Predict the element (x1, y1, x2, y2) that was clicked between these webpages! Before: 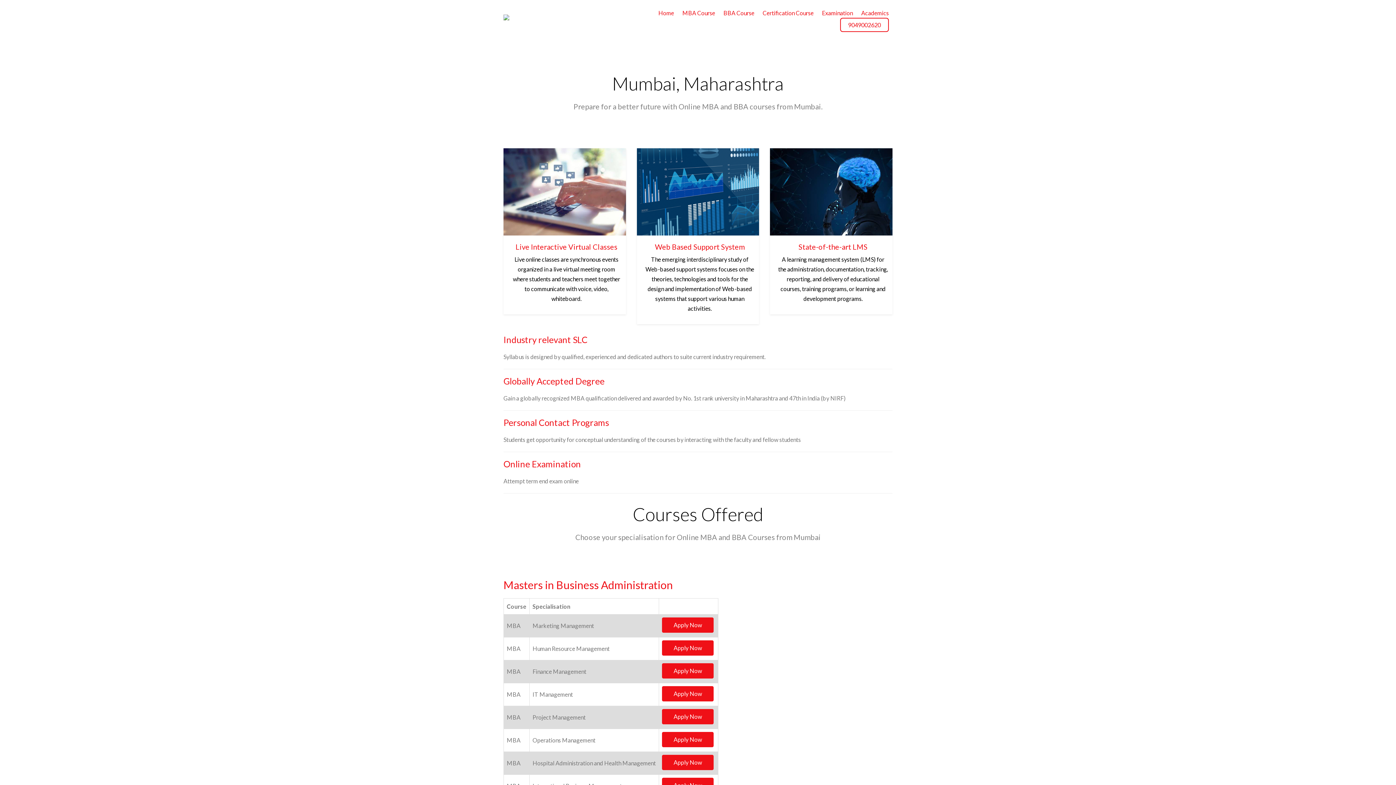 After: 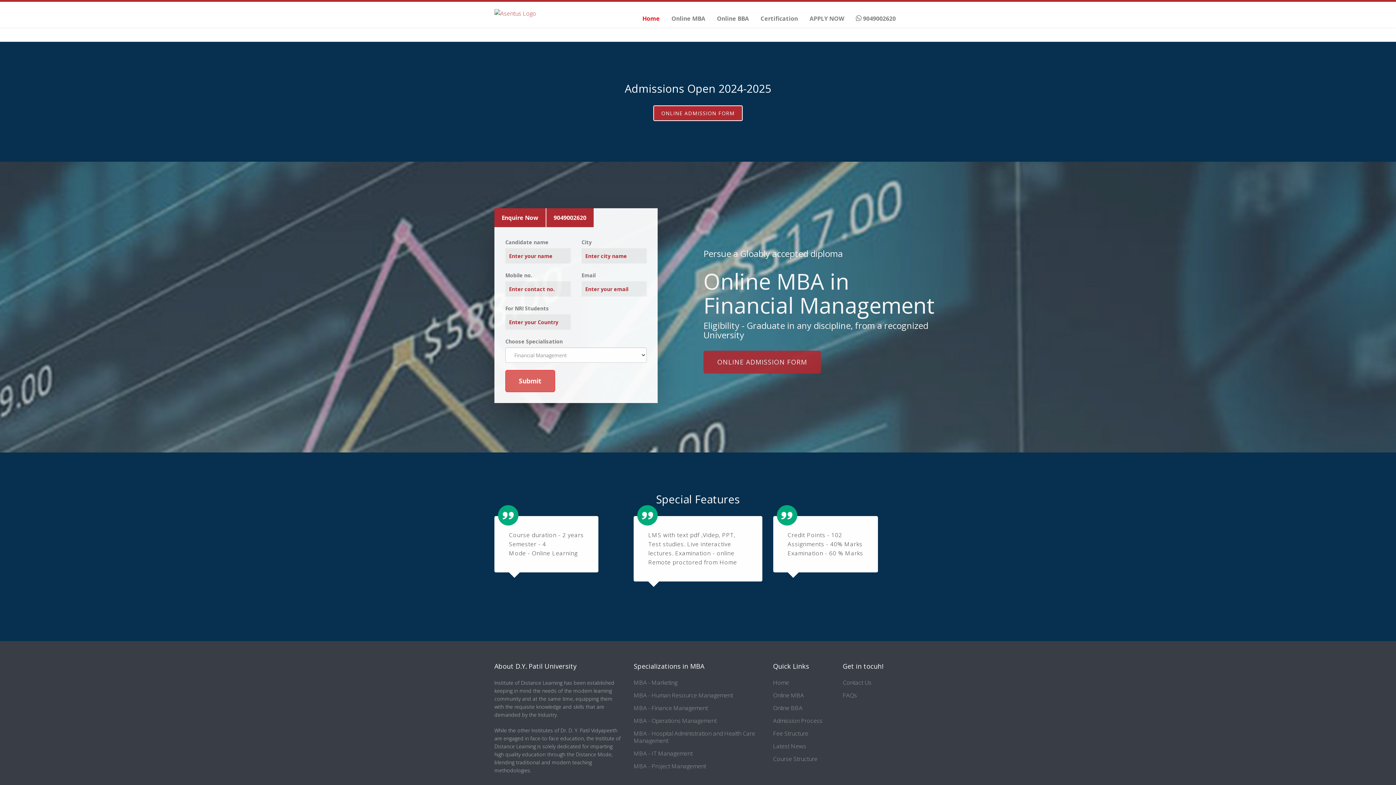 Action: label: Apply Now bbox: (662, 663, 713, 678)